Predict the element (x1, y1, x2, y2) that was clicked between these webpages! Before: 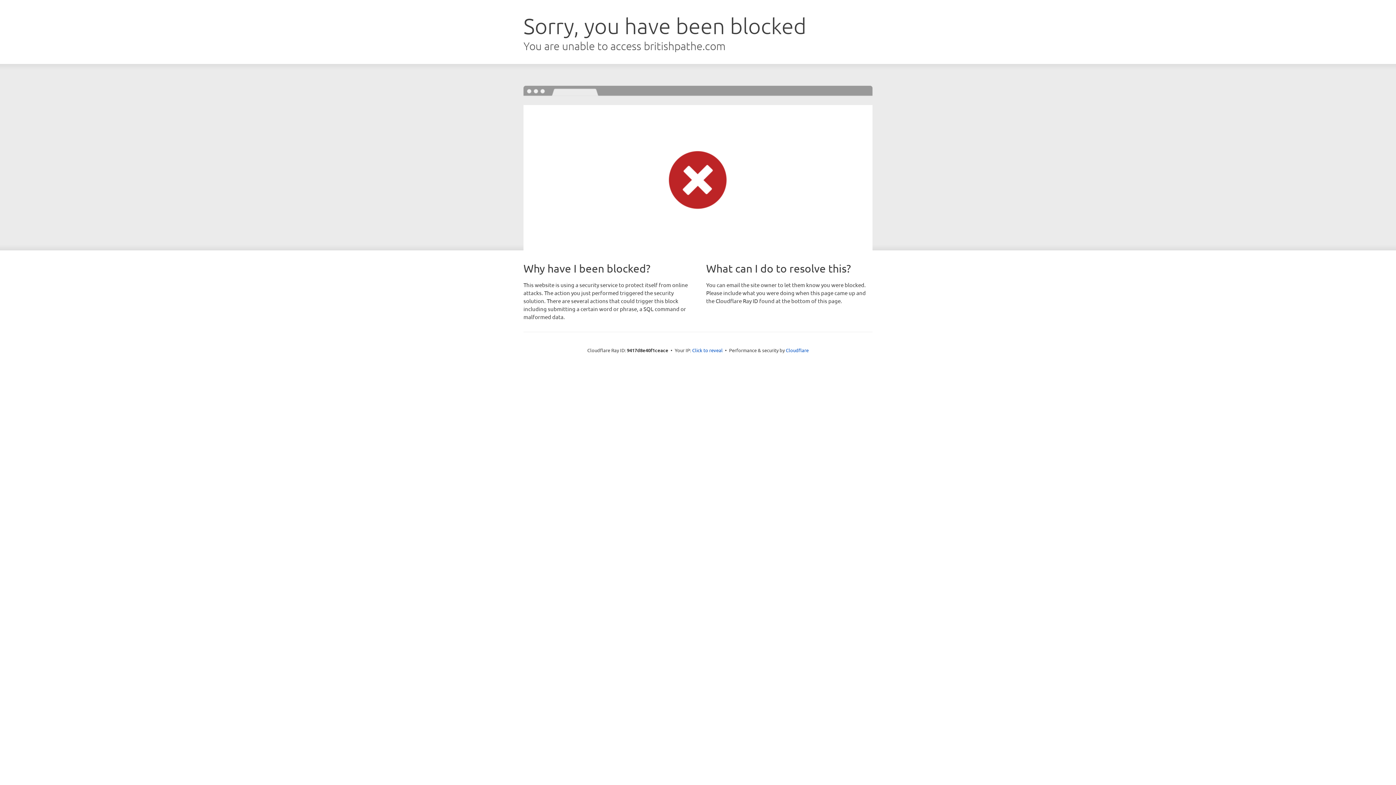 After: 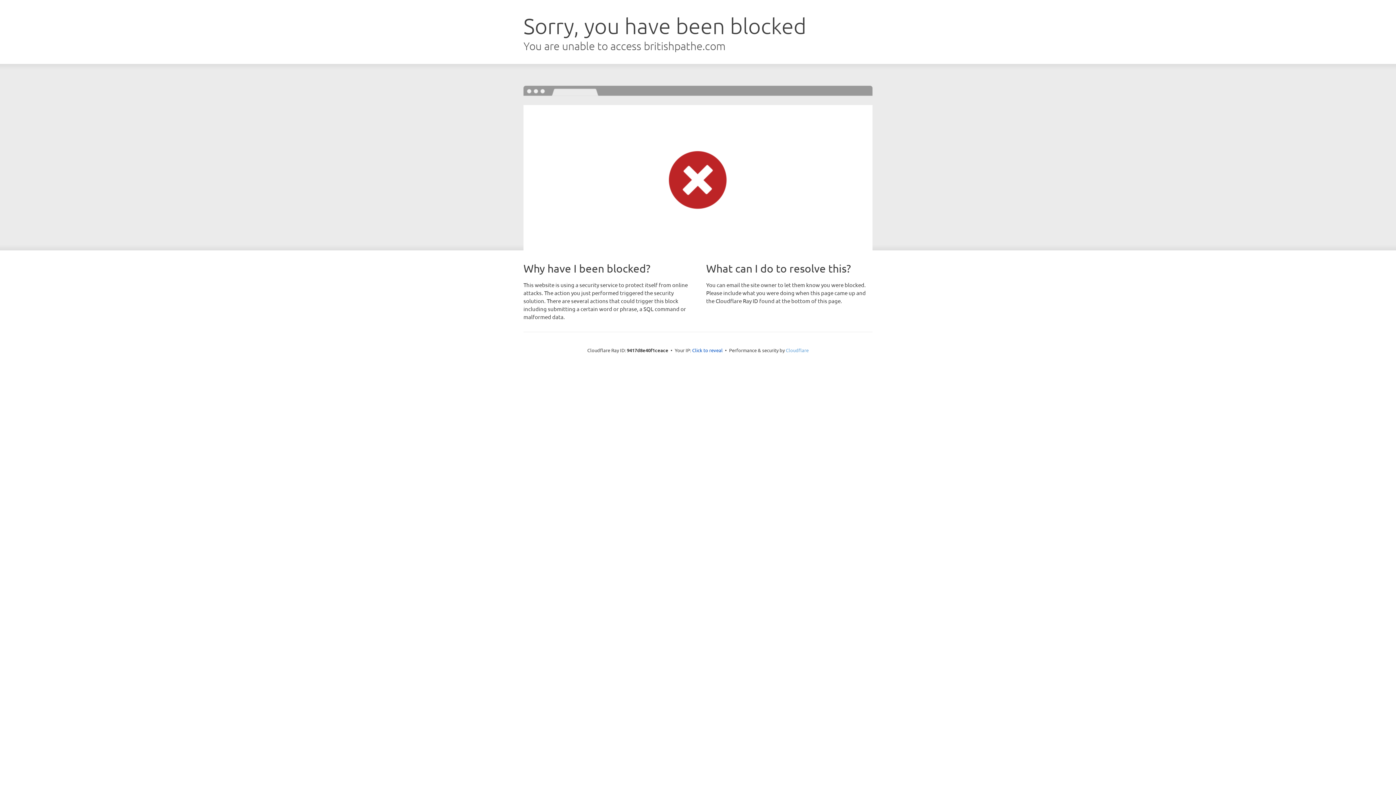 Action: bbox: (786, 347, 808, 353) label: Cloudflare